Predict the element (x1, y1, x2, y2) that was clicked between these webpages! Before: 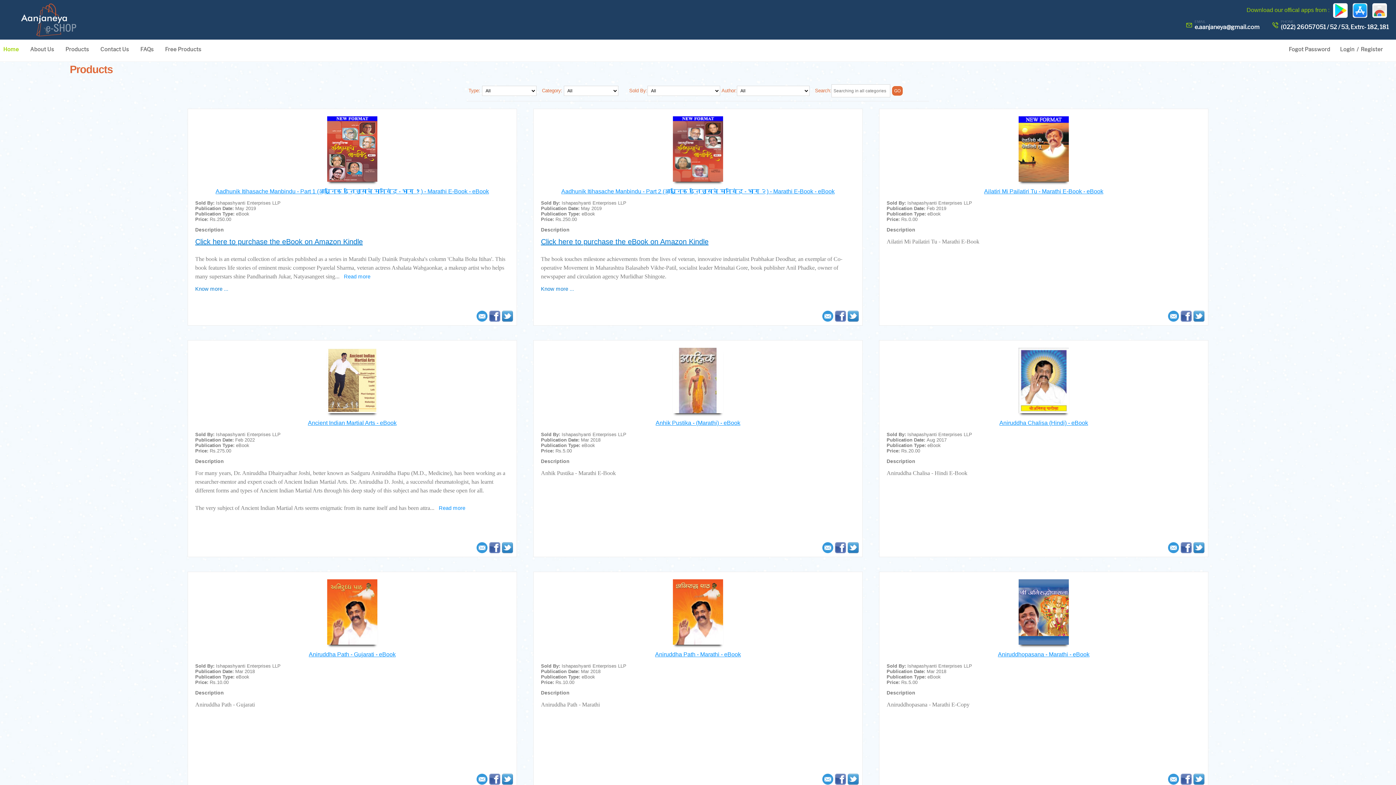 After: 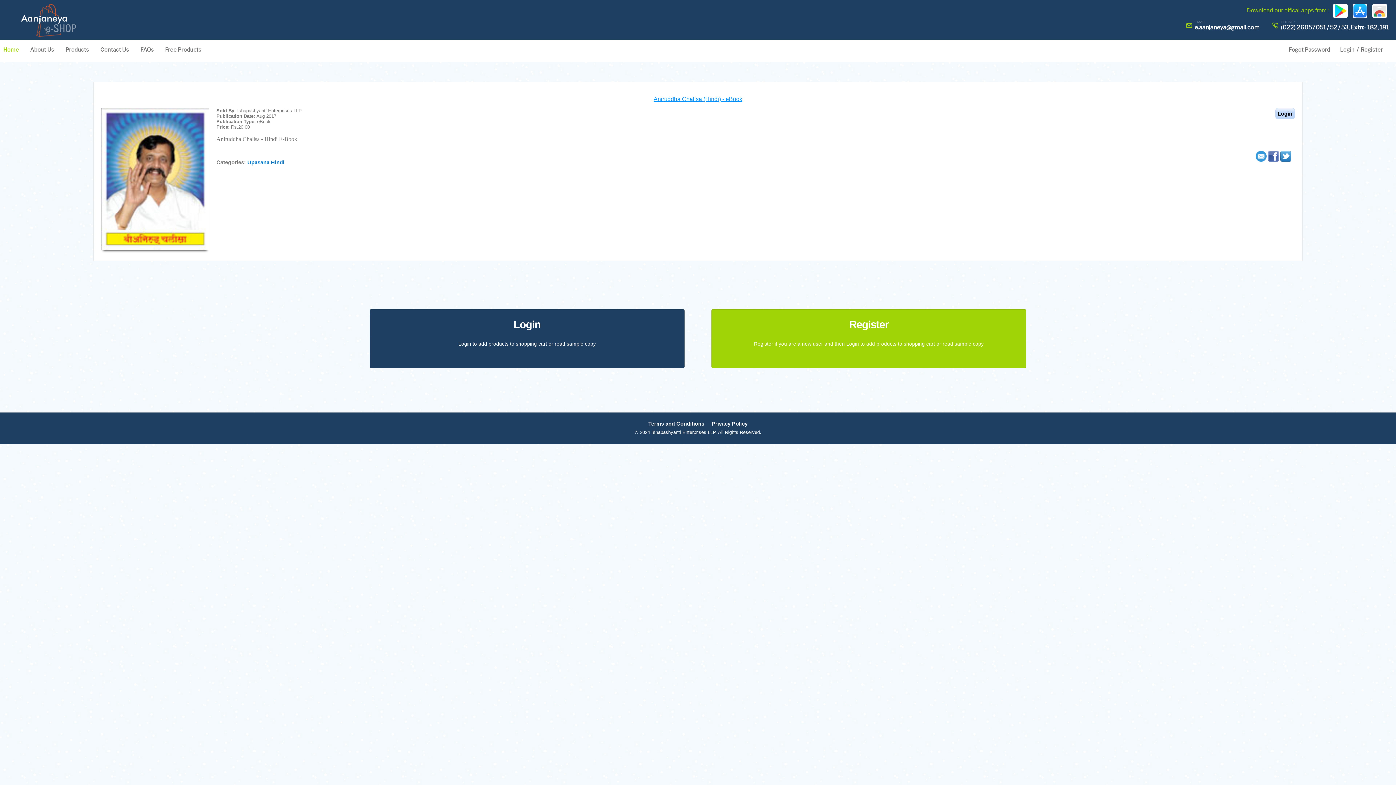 Action: bbox: (886, 420, 1201, 432) label: Aniruddha Chalisa (Hindi) - eBook